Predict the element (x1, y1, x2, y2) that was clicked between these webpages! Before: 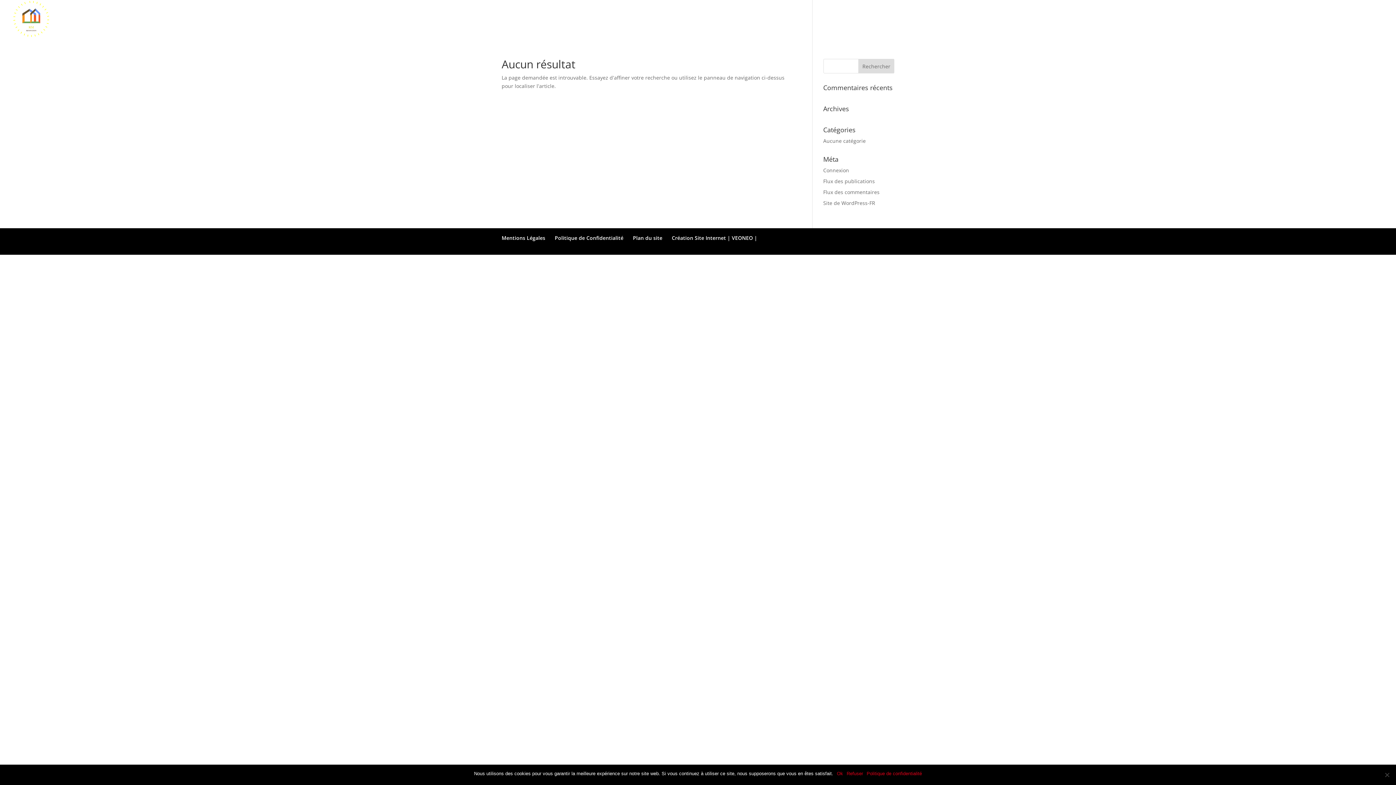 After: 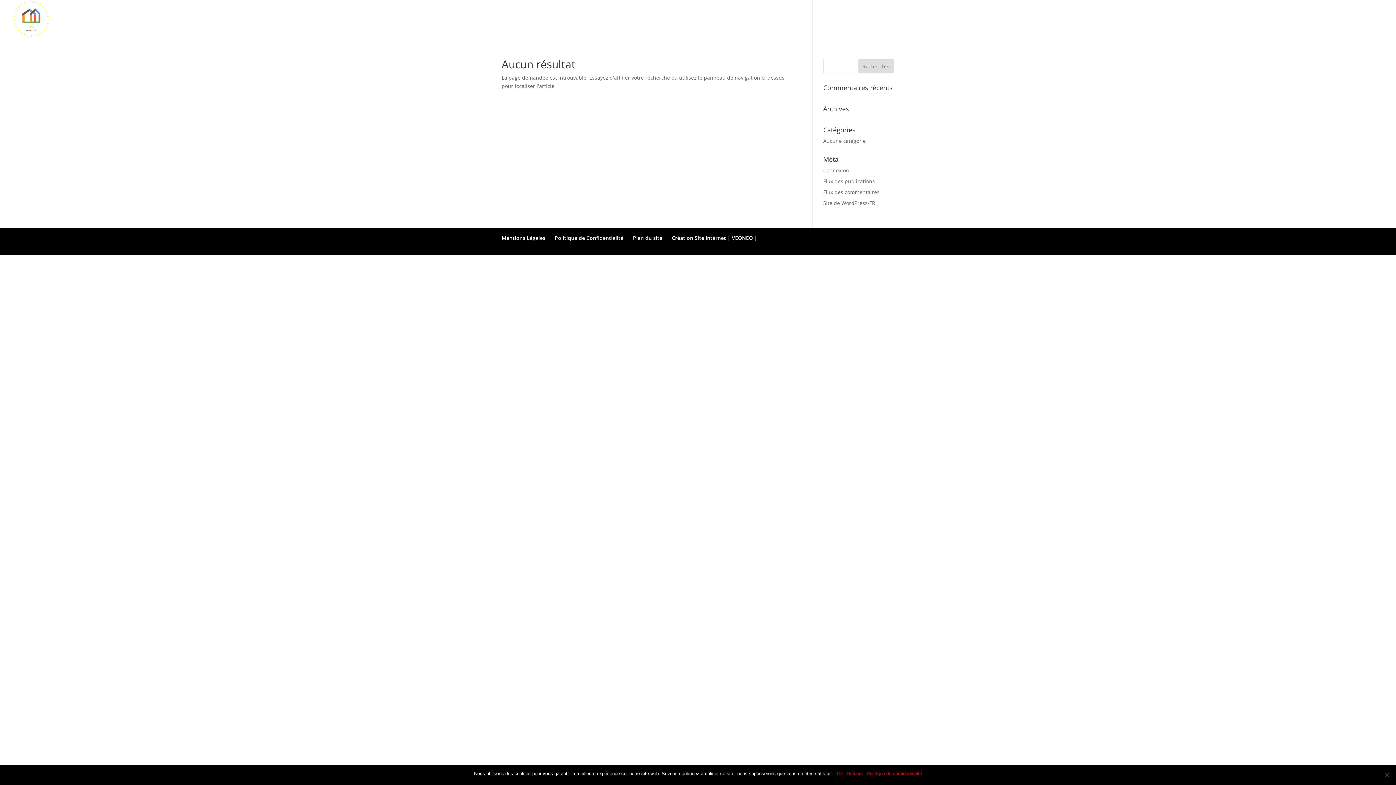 Action: label: Politique de confidentialité bbox: (866, 770, 922, 777)